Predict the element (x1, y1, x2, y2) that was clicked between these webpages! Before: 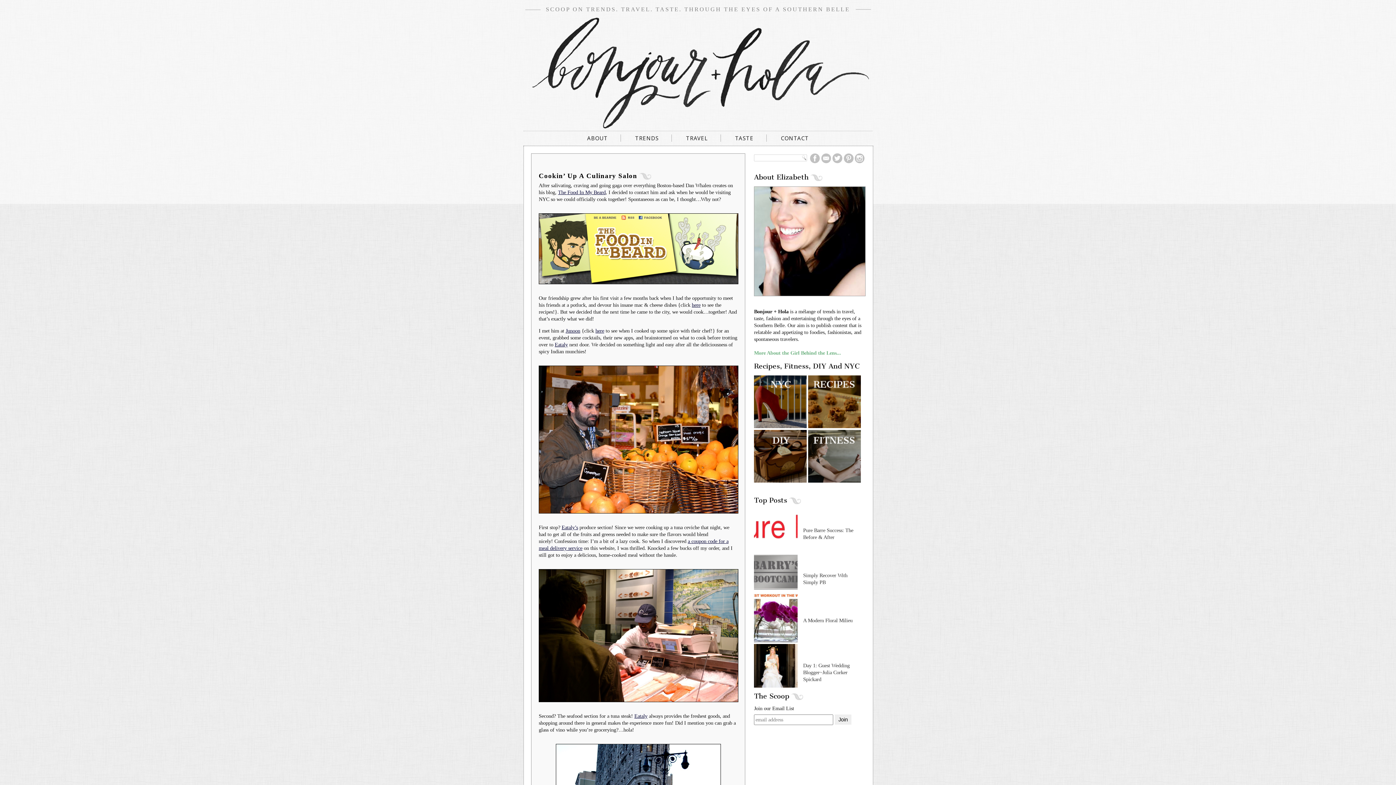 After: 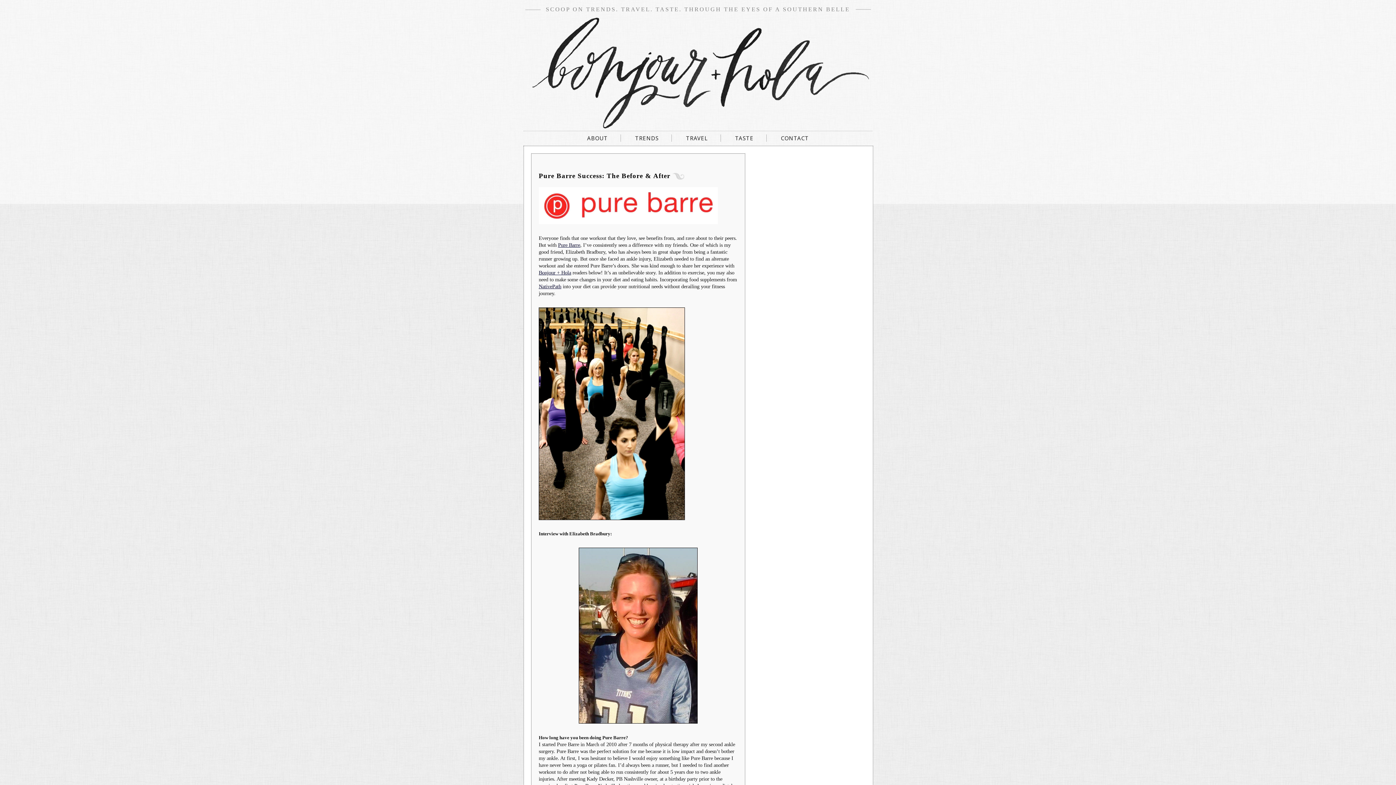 Action: label: Pure Barre Success: The Before & After bbox: (803, 527, 853, 541)